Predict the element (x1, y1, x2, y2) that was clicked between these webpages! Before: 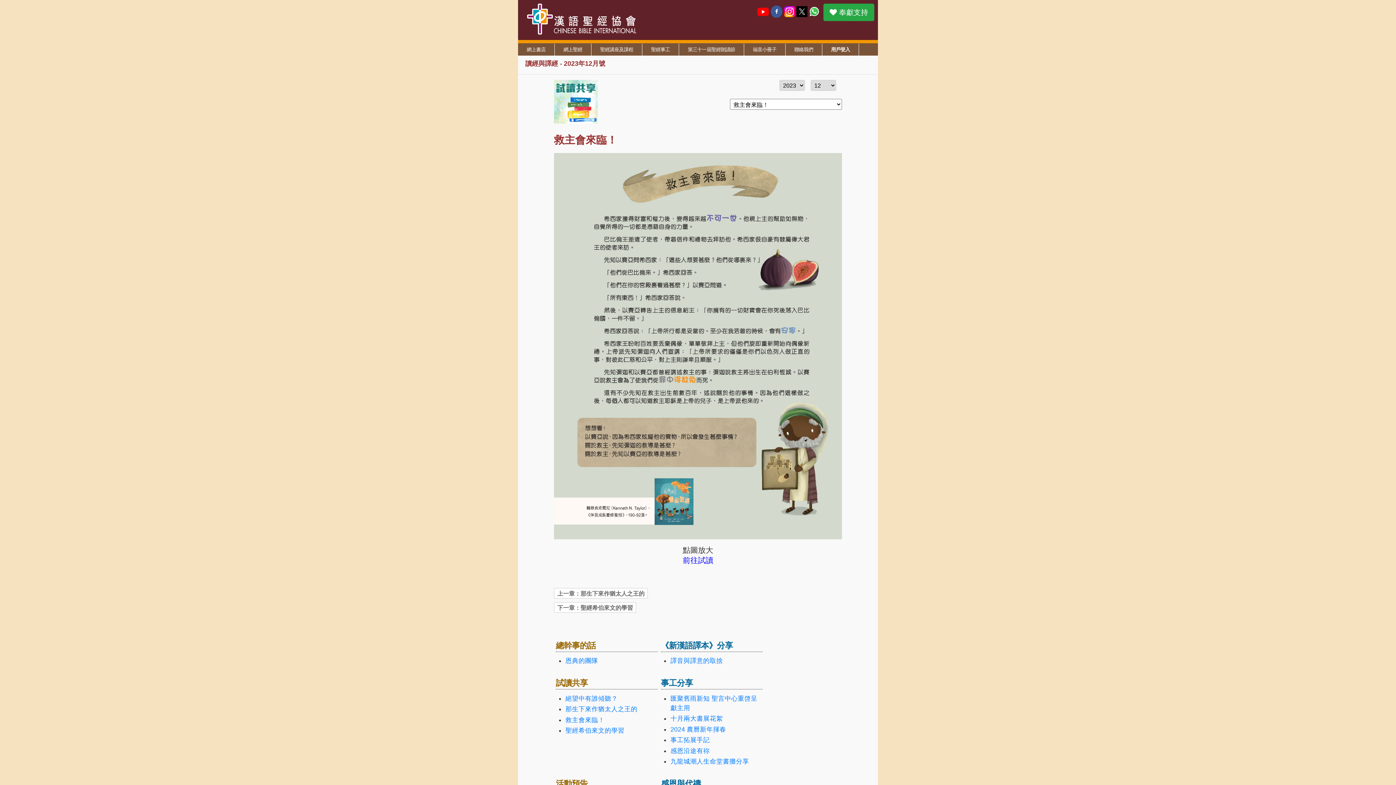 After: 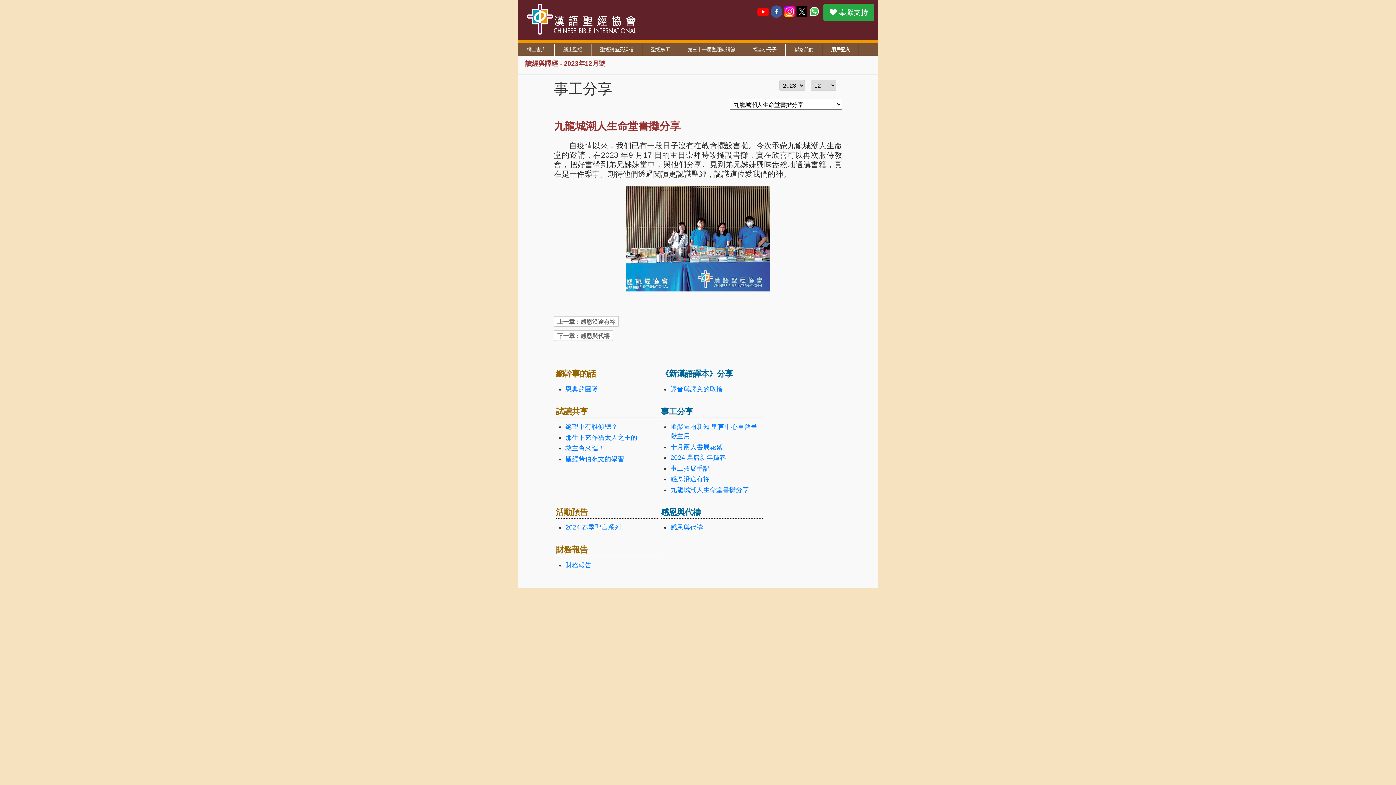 Action: label: 九龍城潮人生命堂書攤分享 bbox: (670, 758, 749, 765)